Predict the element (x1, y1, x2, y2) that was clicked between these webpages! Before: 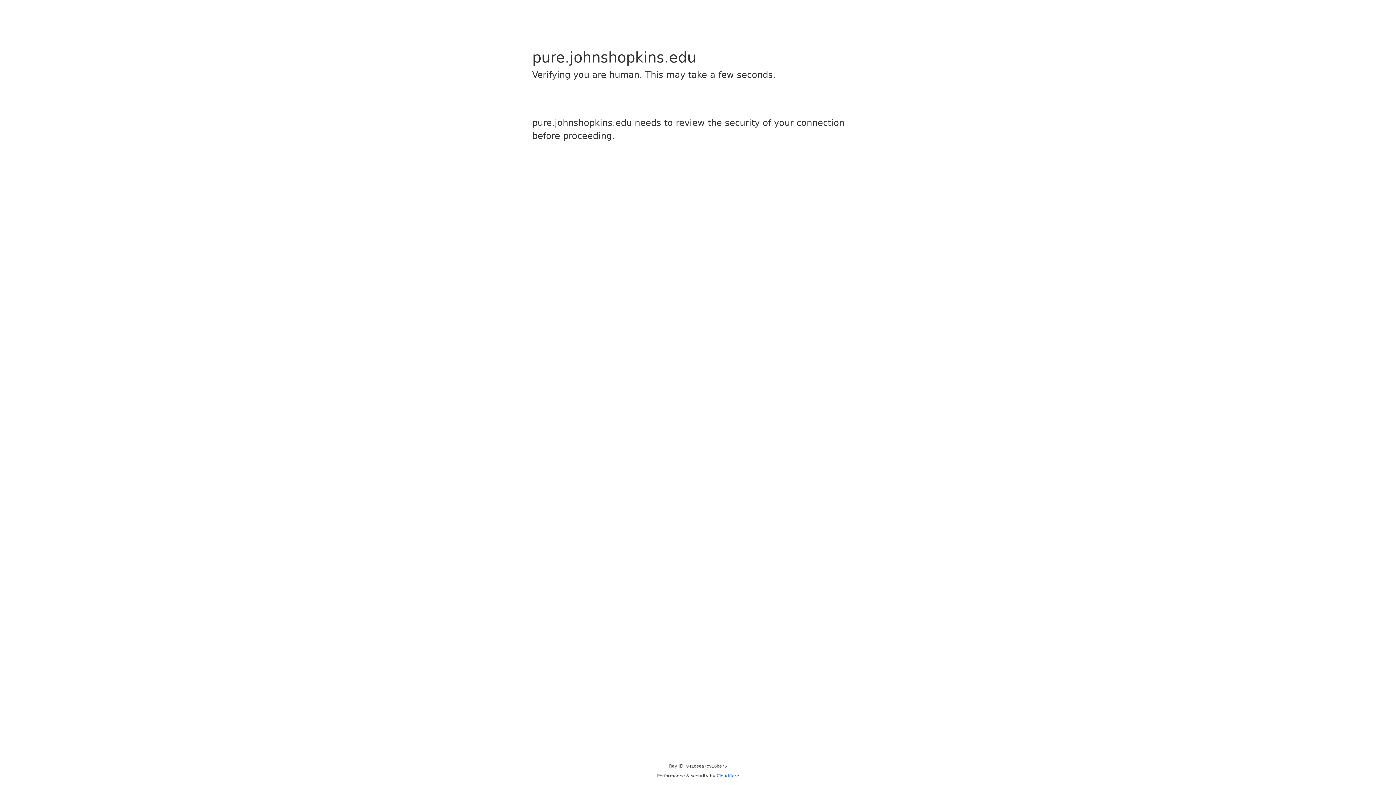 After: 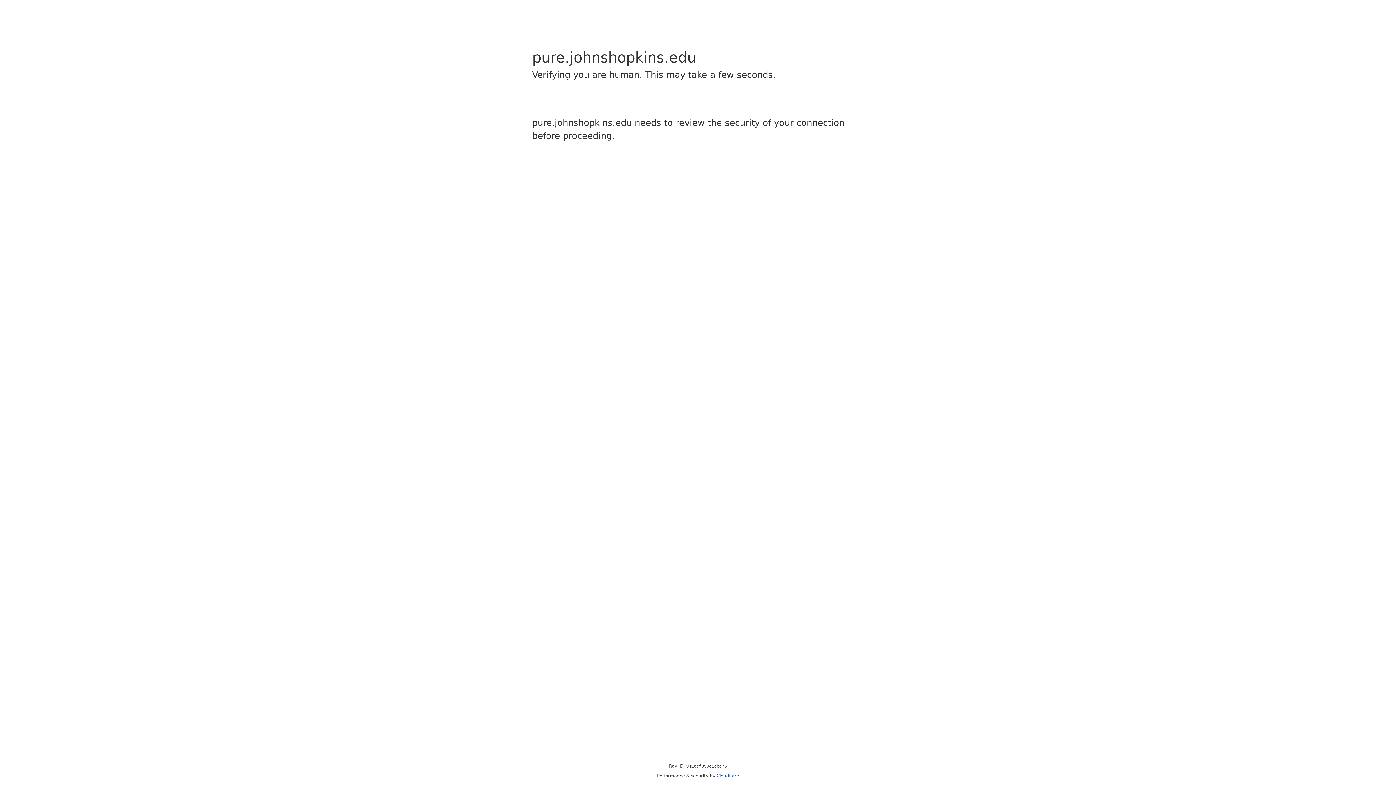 Action: label: Cloudflare bbox: (716, 773, 739, 778)